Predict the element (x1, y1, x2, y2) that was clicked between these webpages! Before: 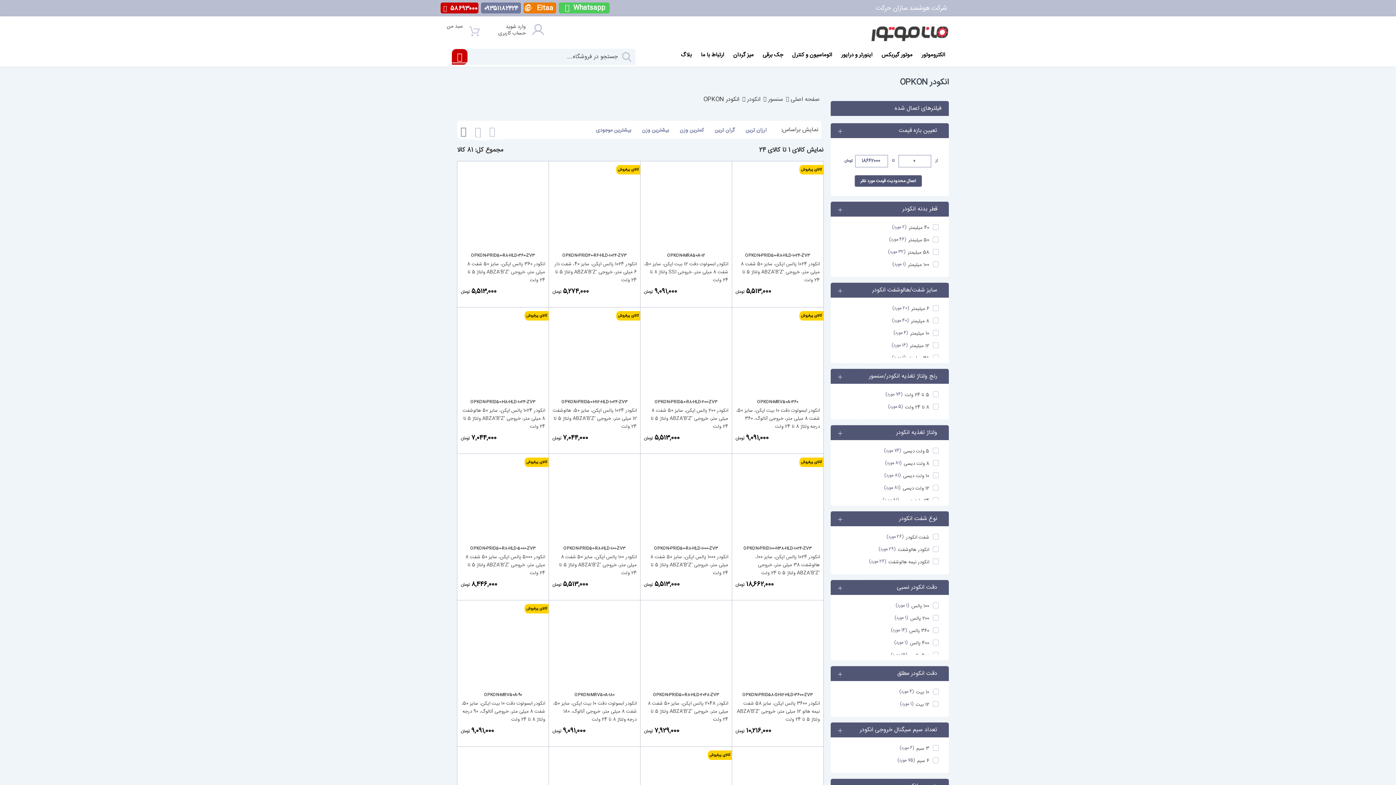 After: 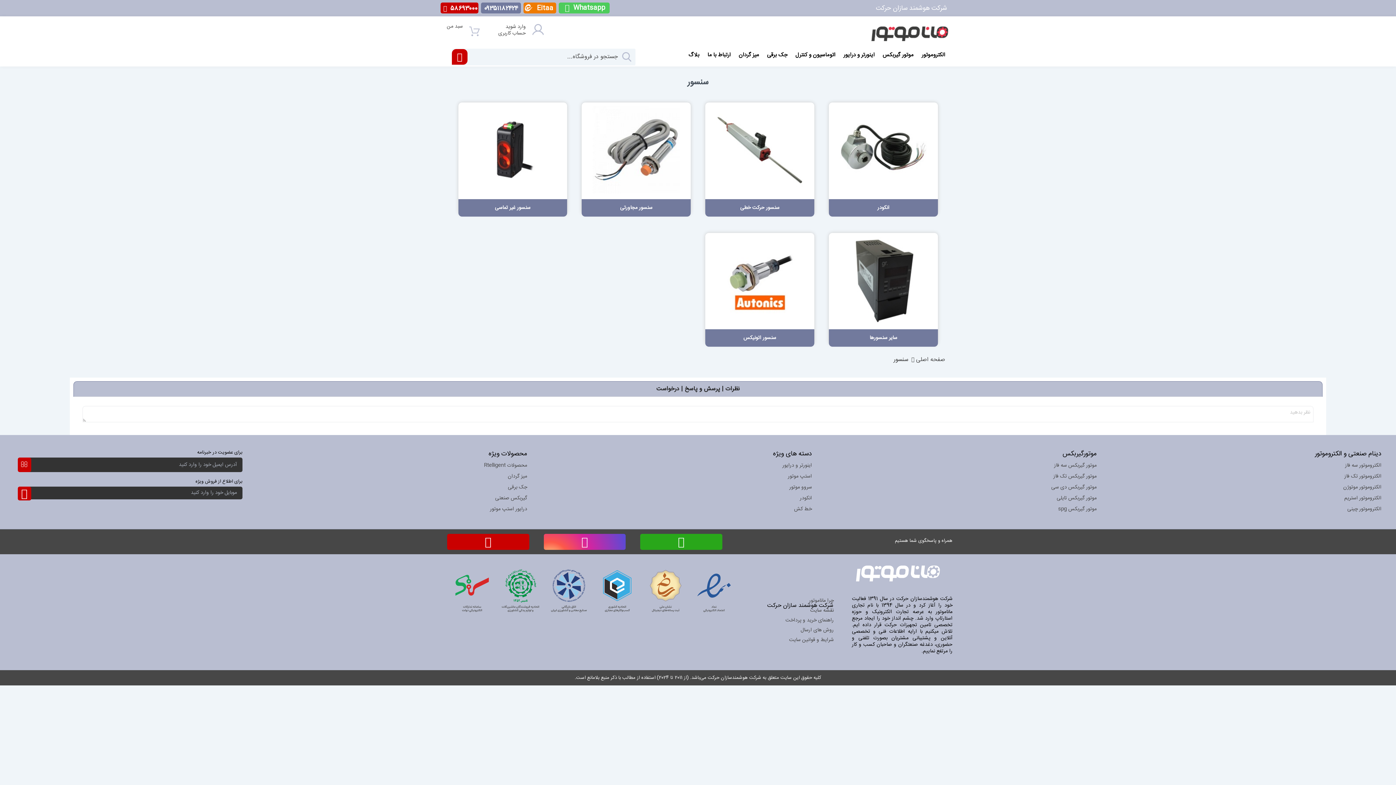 Action: label: سنسور bbox: (768, 94, 783, 104)